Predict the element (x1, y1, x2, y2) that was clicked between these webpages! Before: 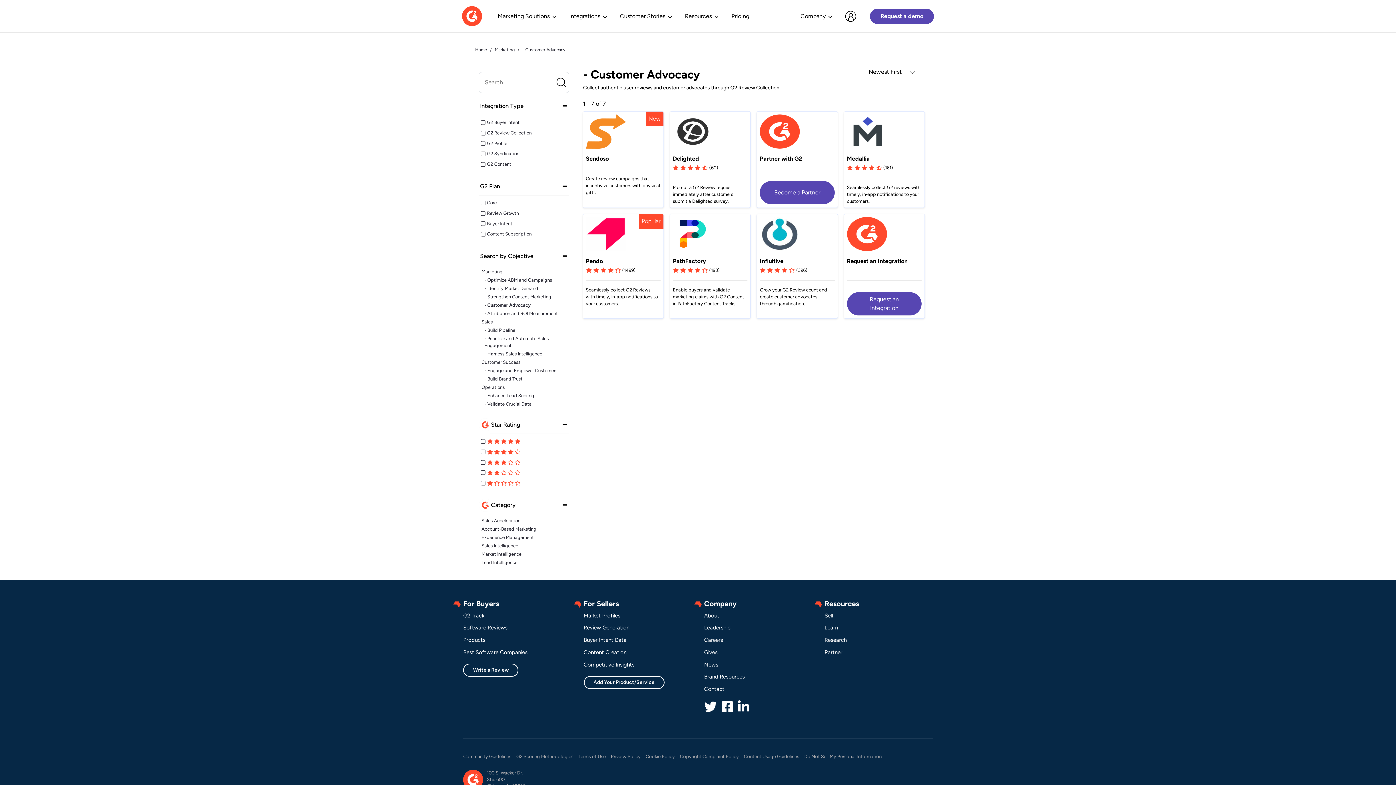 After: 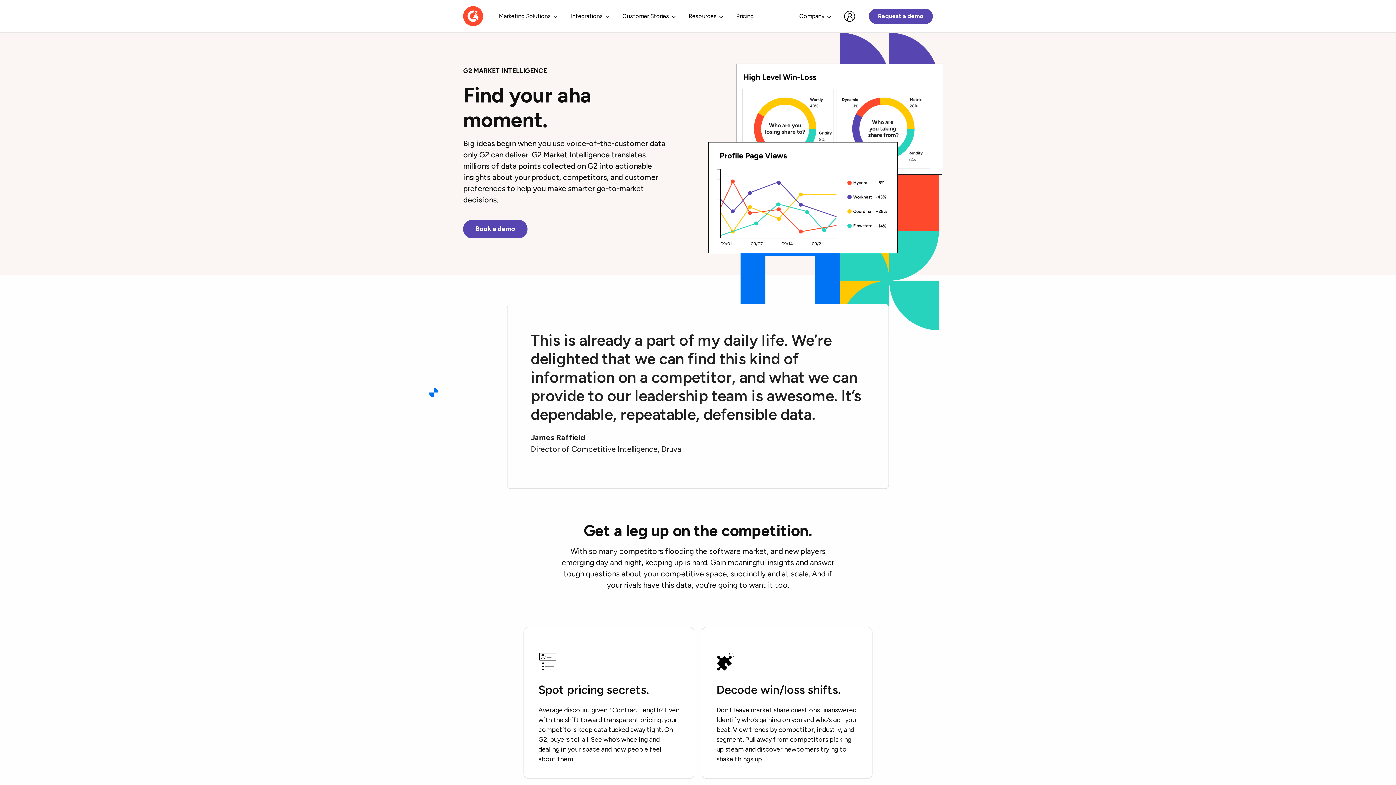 Action: label: Competitive Insights bbox: (583, 660, 692, 669)